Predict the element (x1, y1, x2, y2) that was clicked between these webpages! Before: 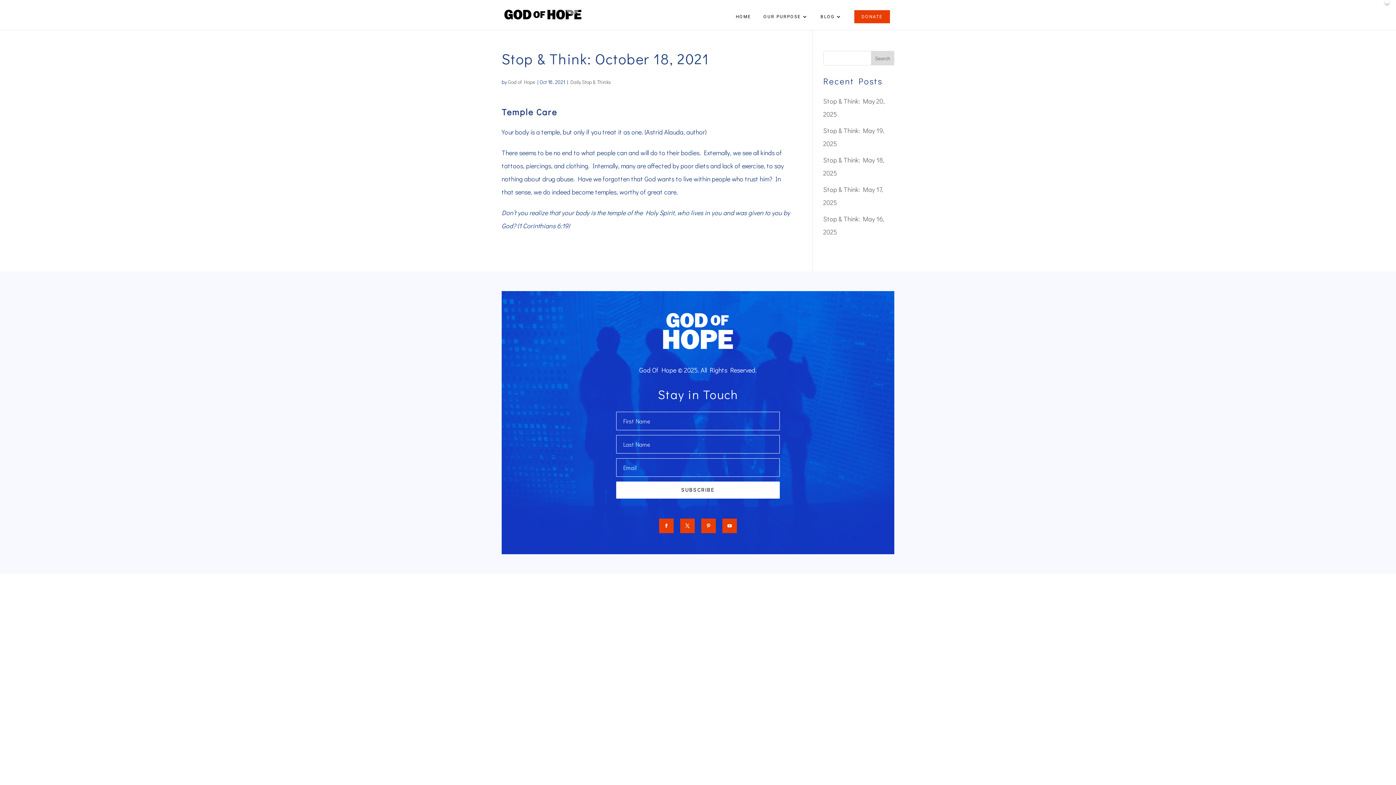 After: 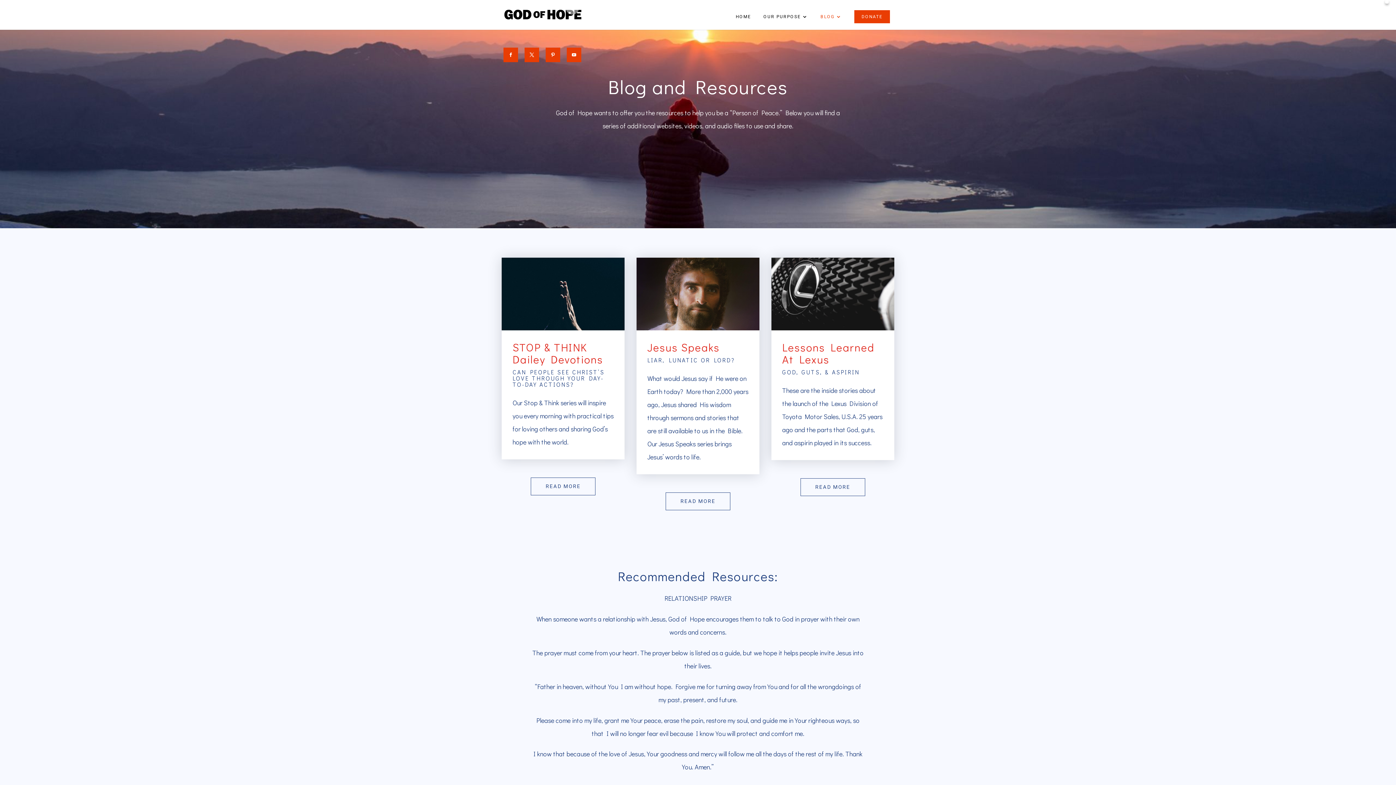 Action: label: BLOG bbox: (820, 13, 842, 29)